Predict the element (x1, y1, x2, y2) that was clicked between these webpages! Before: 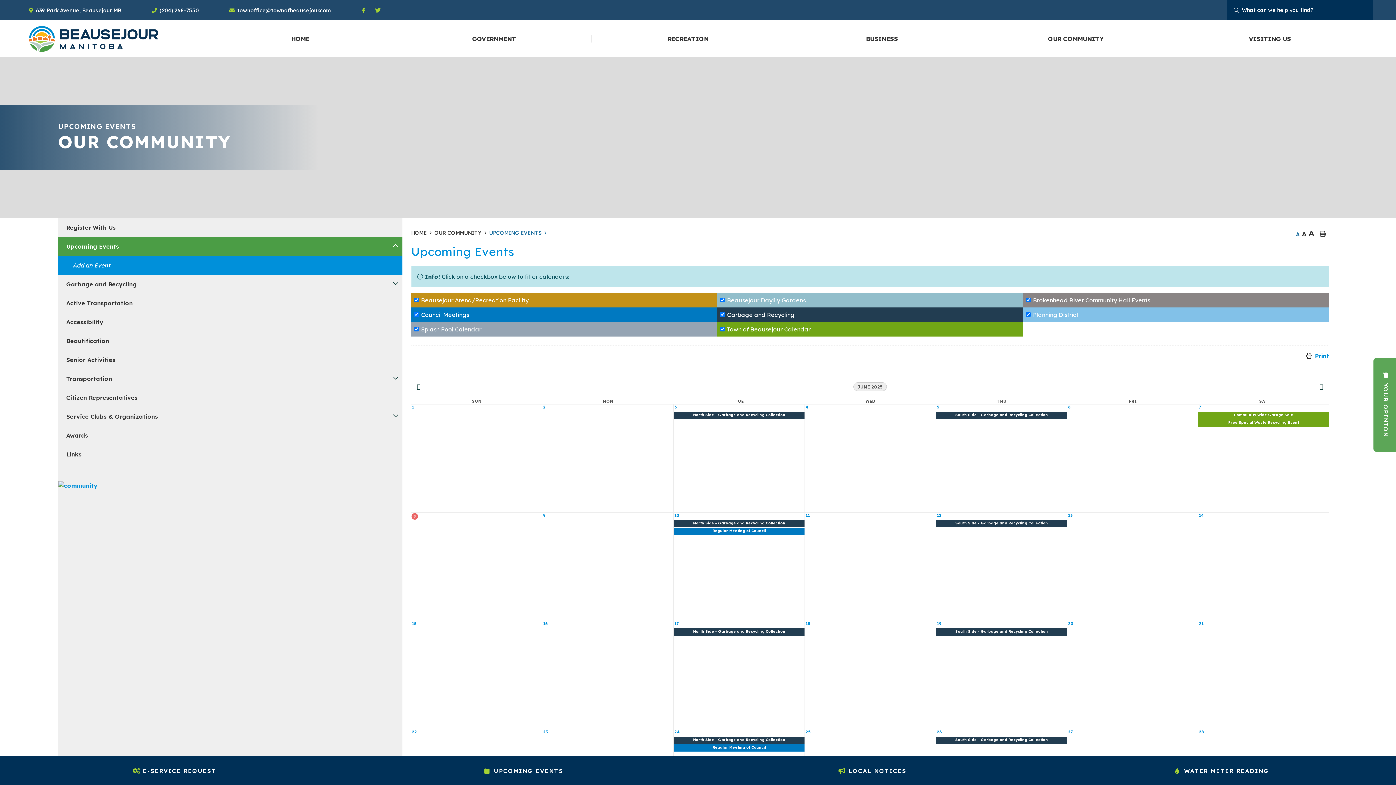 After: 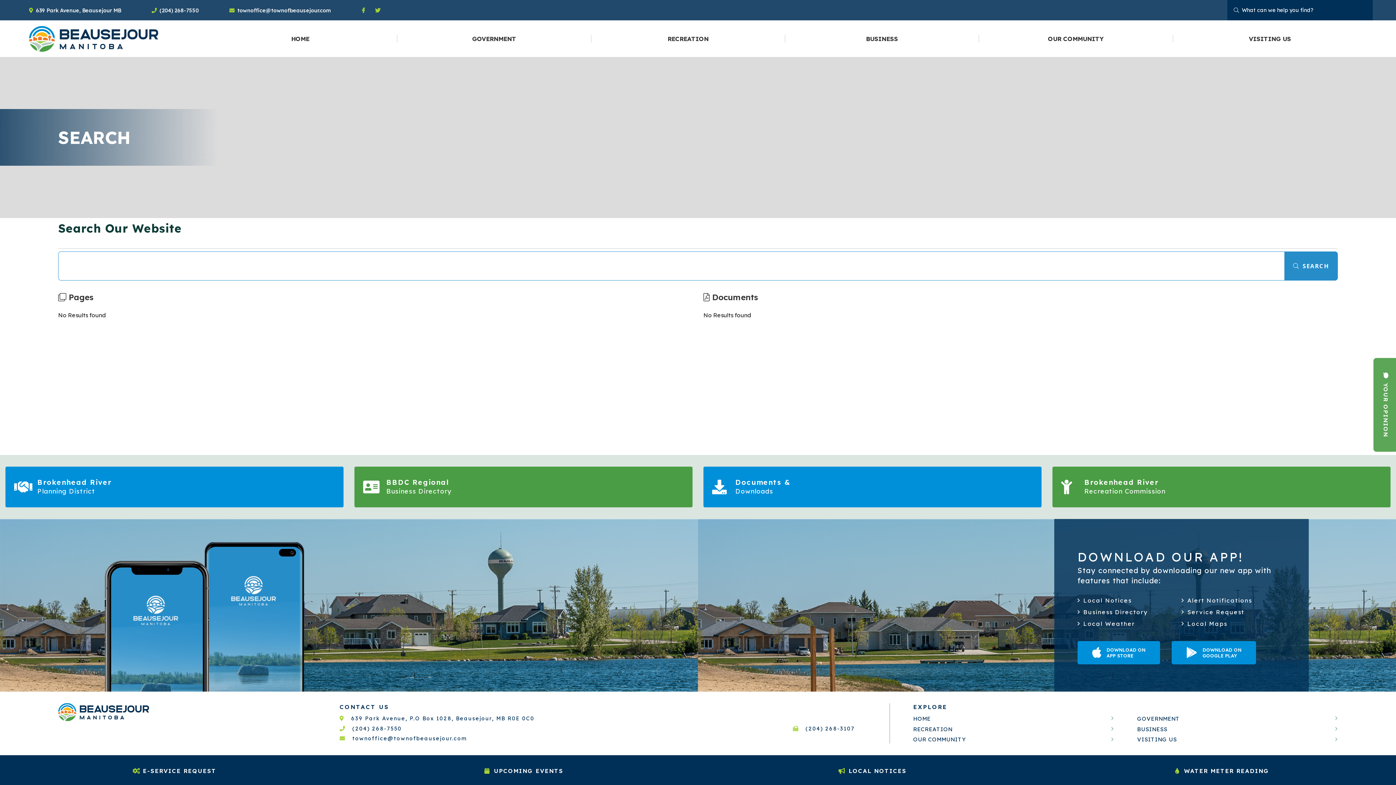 Action: label: TYPE HERE TO SEARCH CONTENTS IN OUR WEBSITE
SEARCH HERE bbox: (1231, 3, 1242, 16)